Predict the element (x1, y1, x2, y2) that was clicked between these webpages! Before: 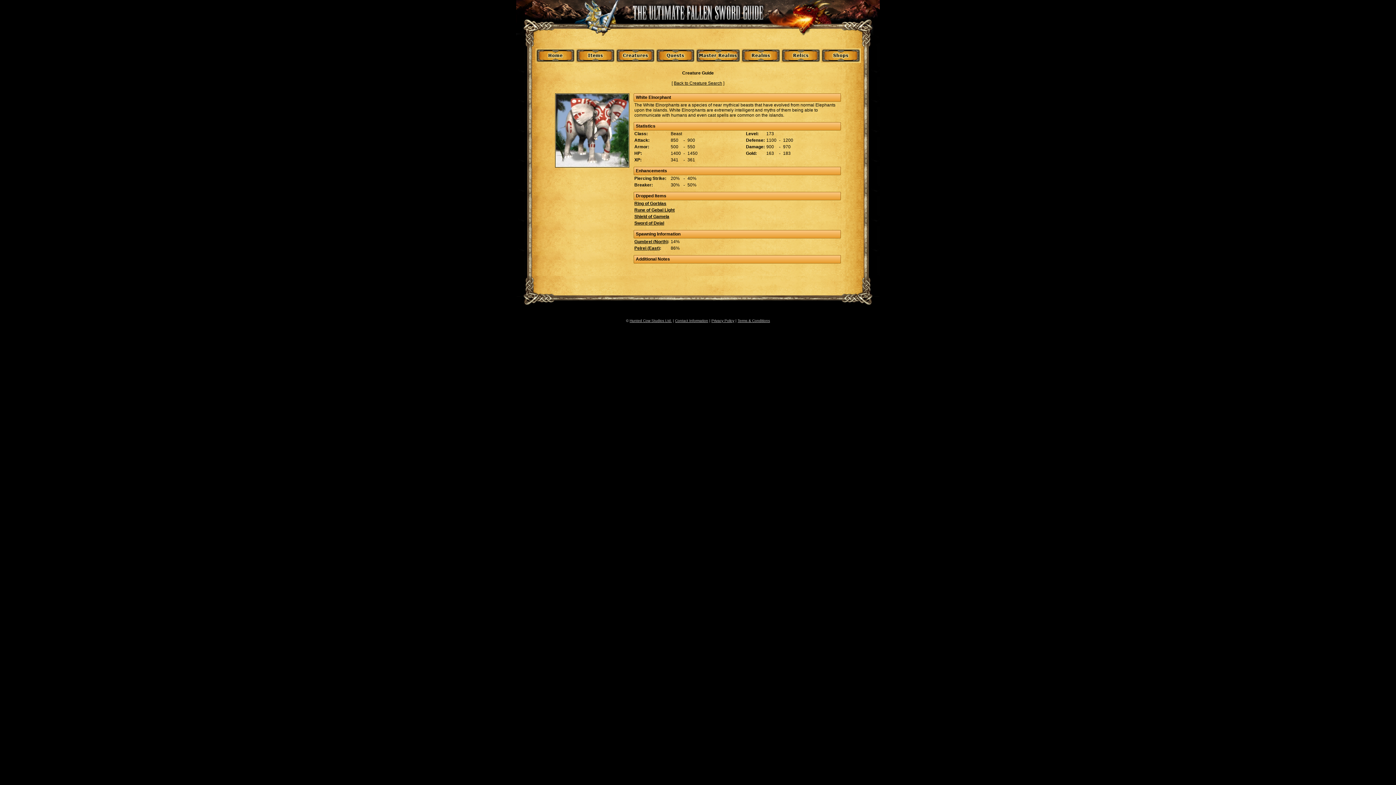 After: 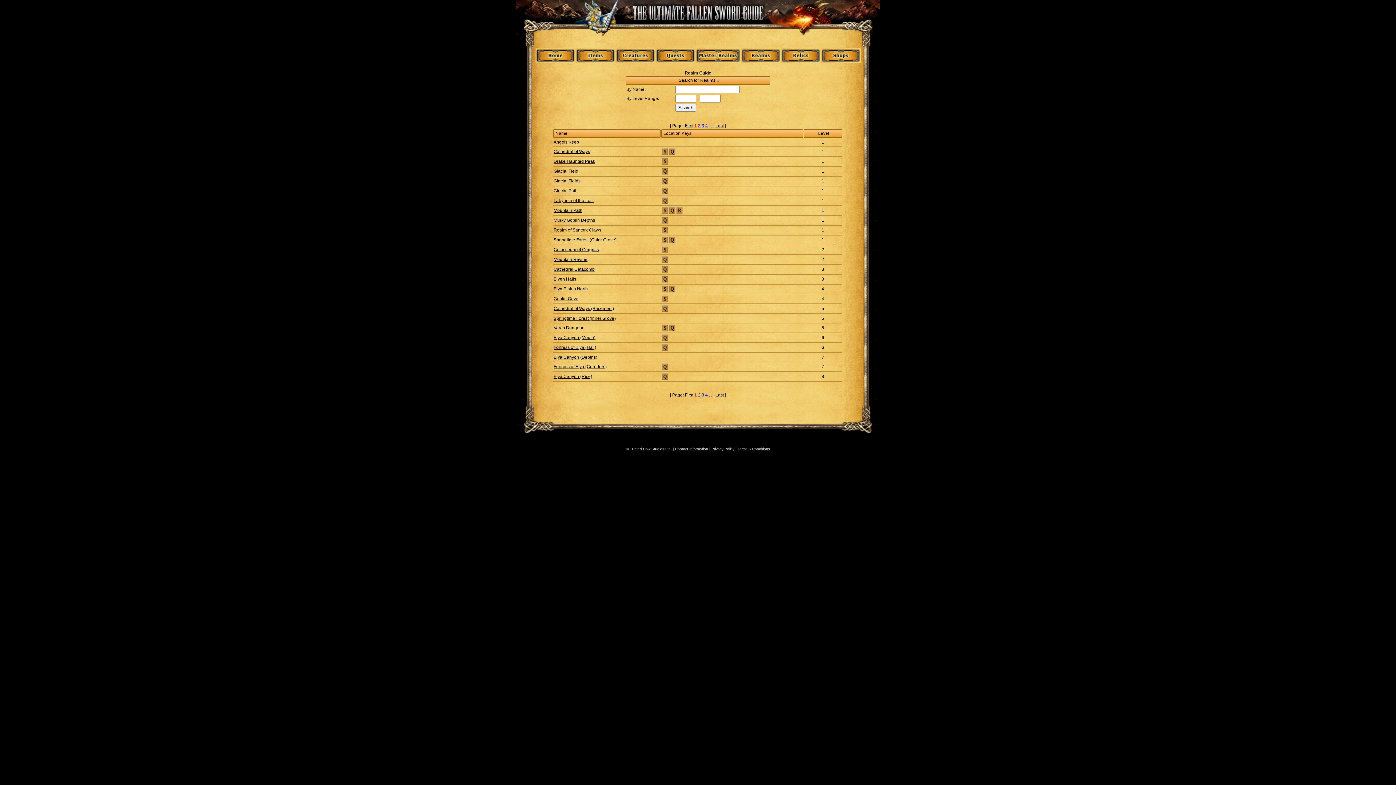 Action: bbox: (740, 58, 780, 64)